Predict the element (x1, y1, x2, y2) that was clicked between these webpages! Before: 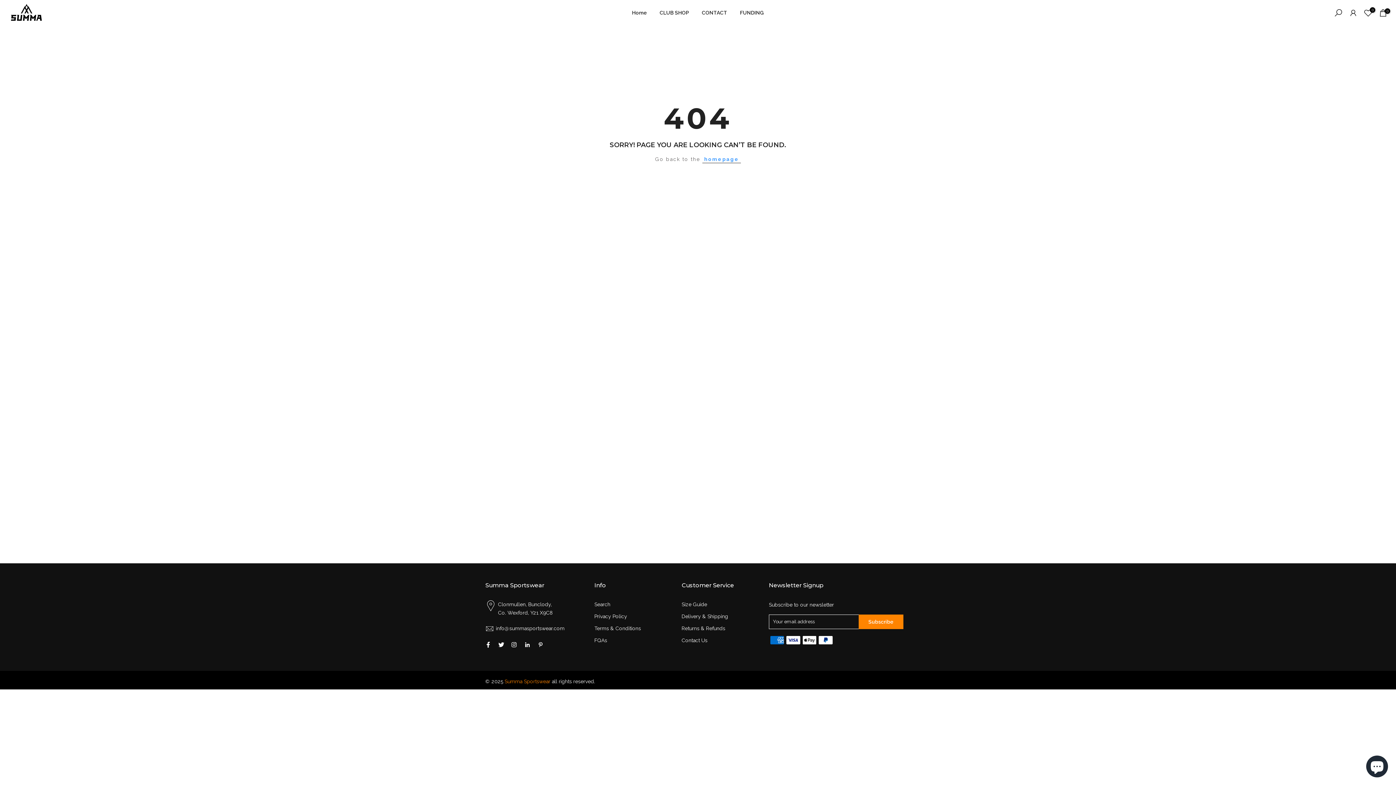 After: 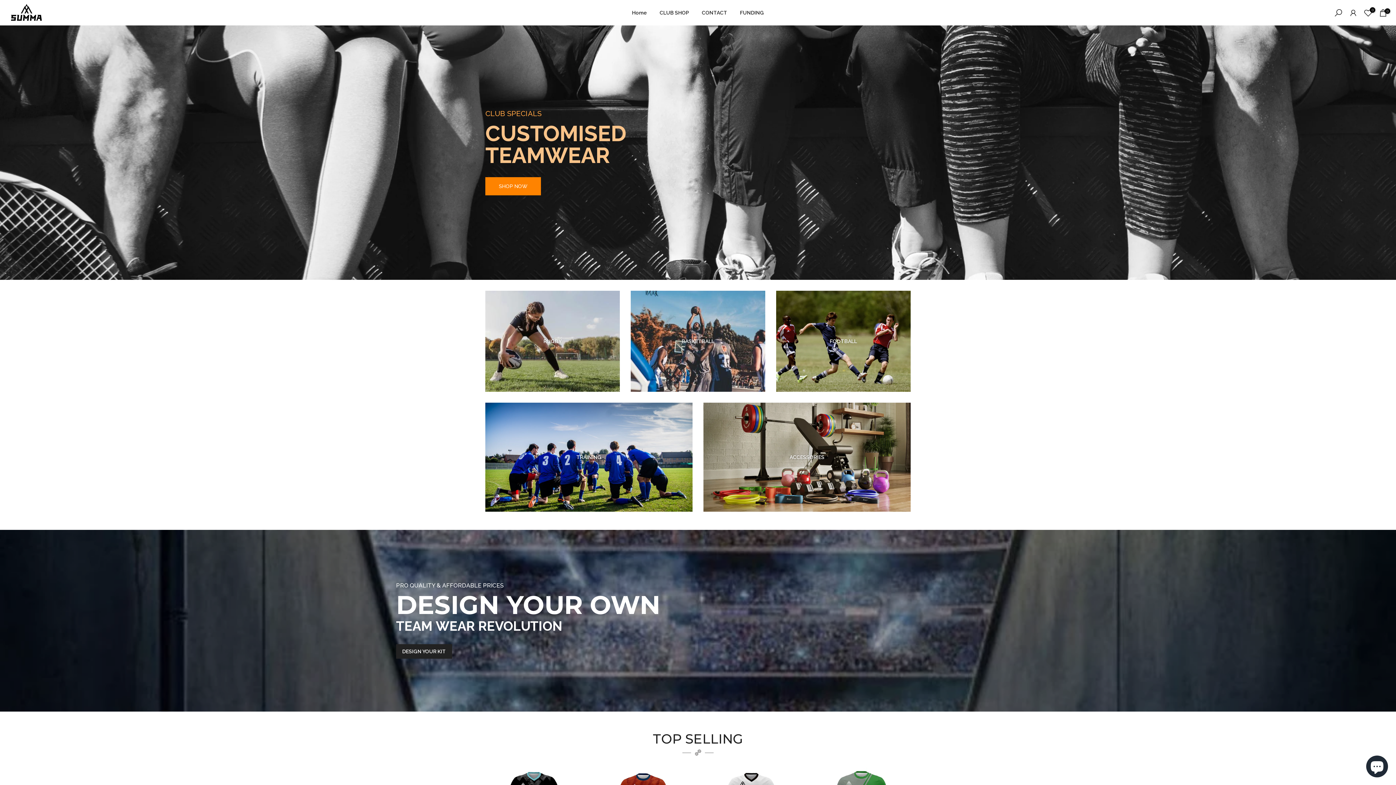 Action: label: homepage bbox: (702, 155, 741, 163)